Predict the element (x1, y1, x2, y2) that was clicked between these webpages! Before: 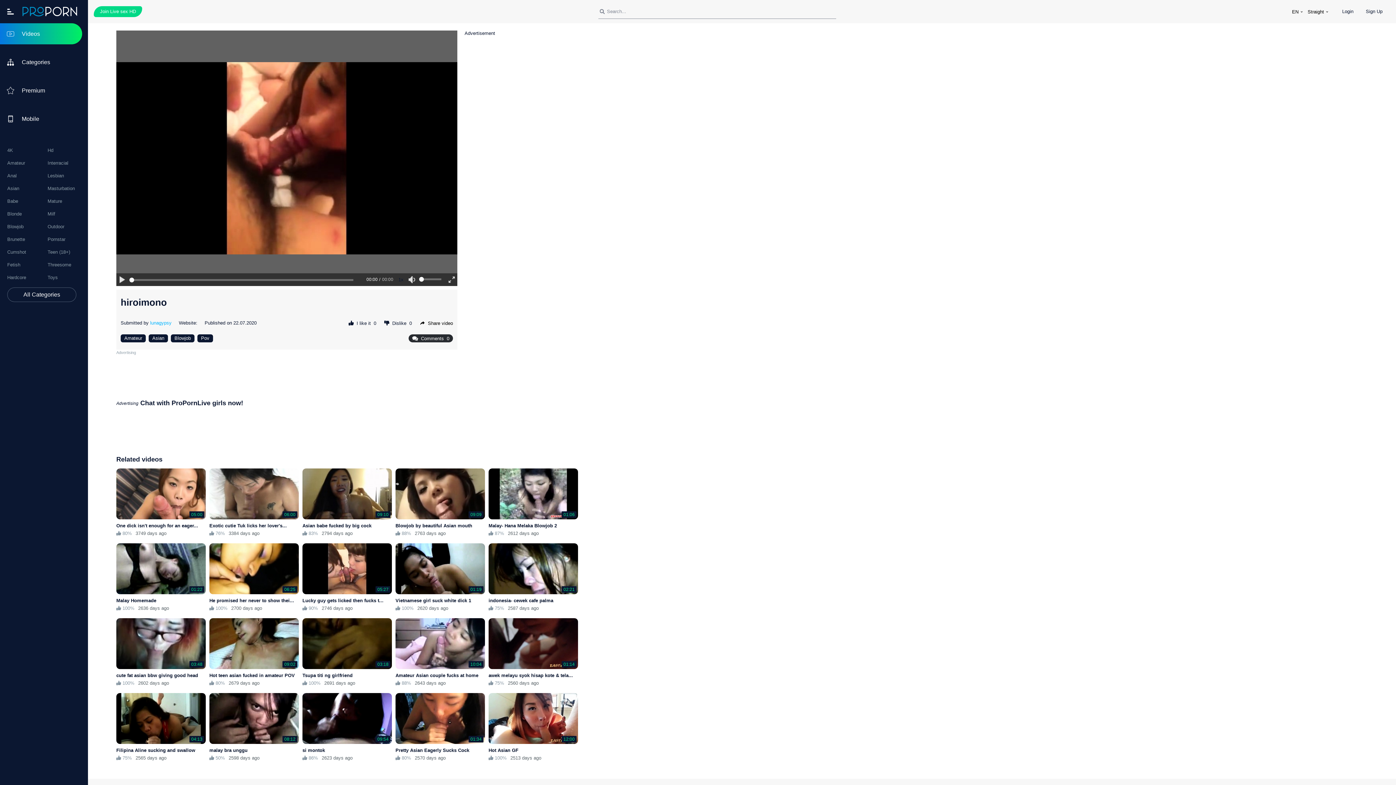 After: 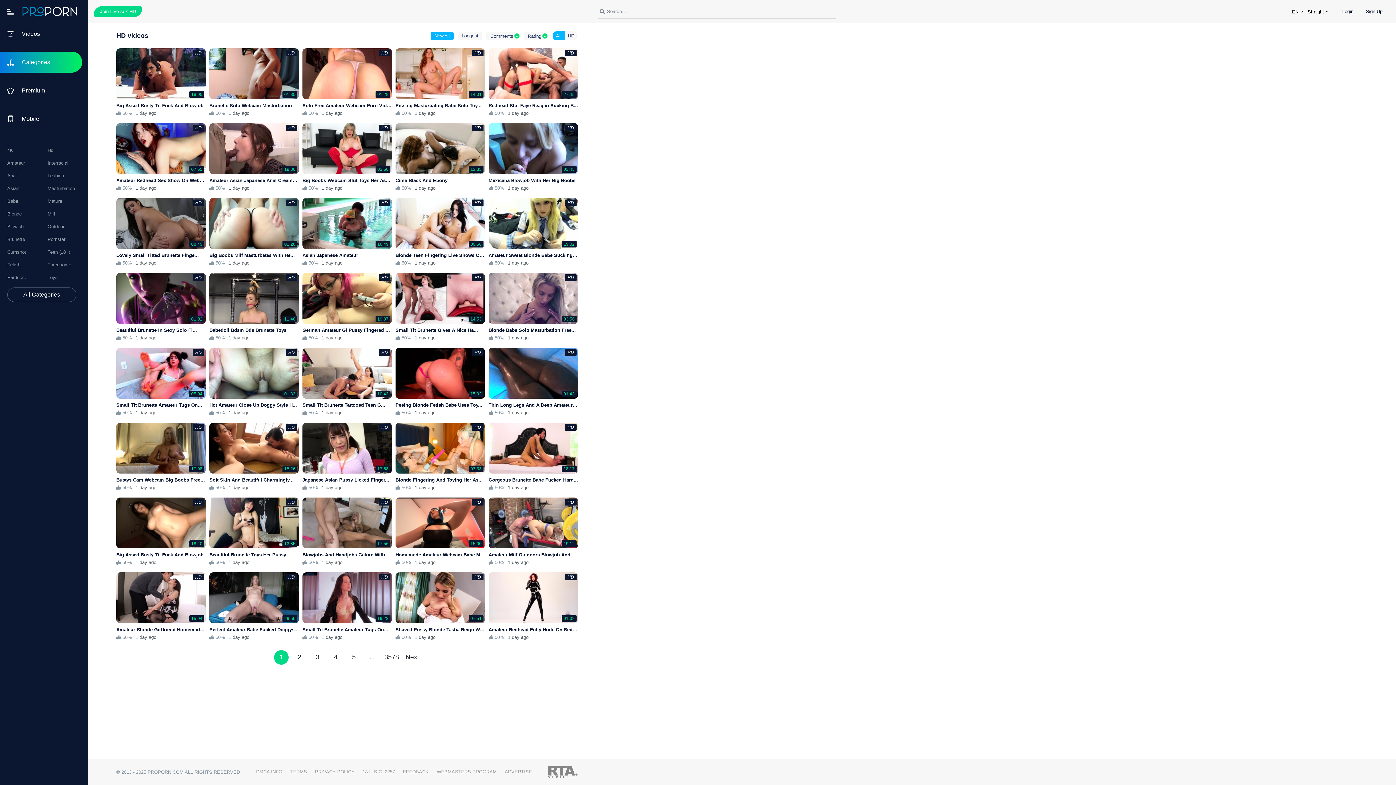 Action: bbox: (47, 147, 80, 153) label: Hd